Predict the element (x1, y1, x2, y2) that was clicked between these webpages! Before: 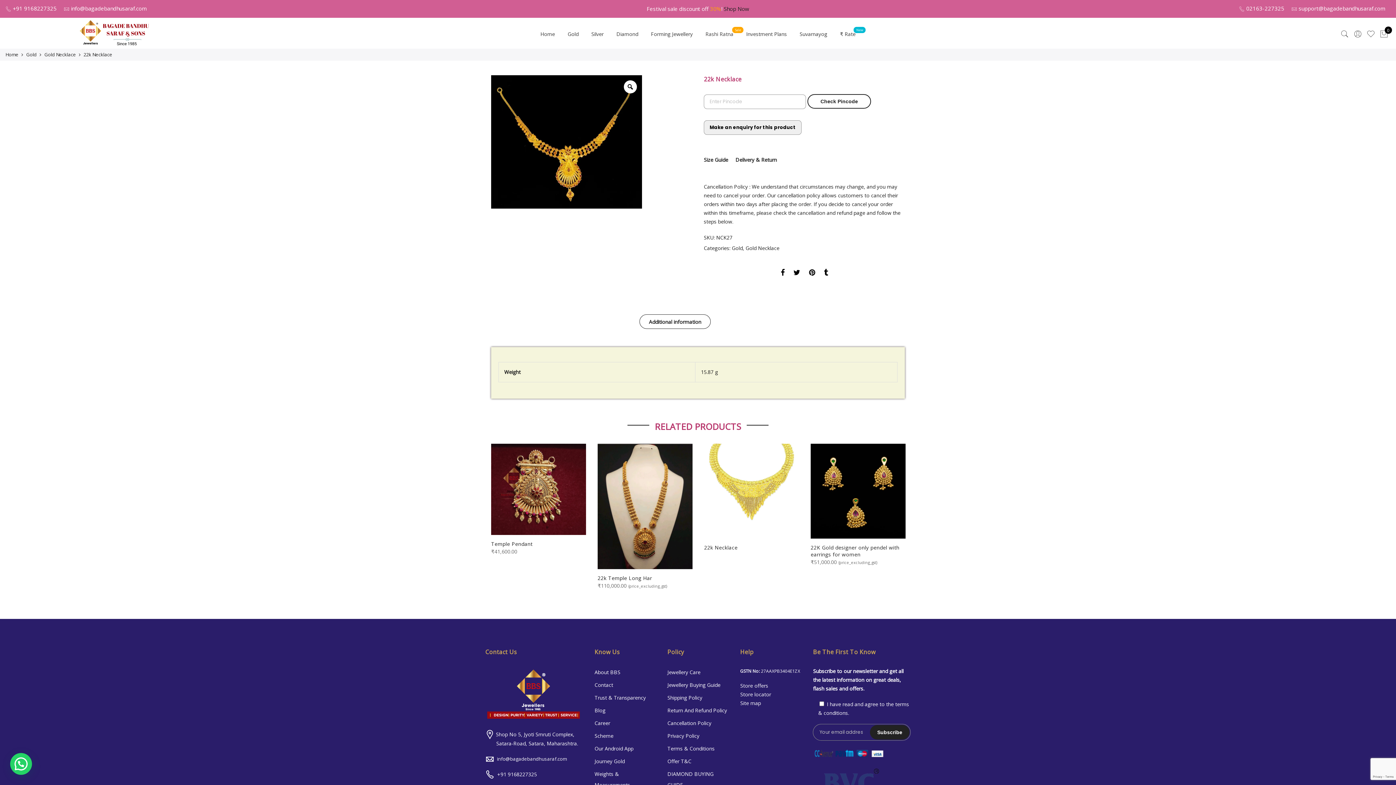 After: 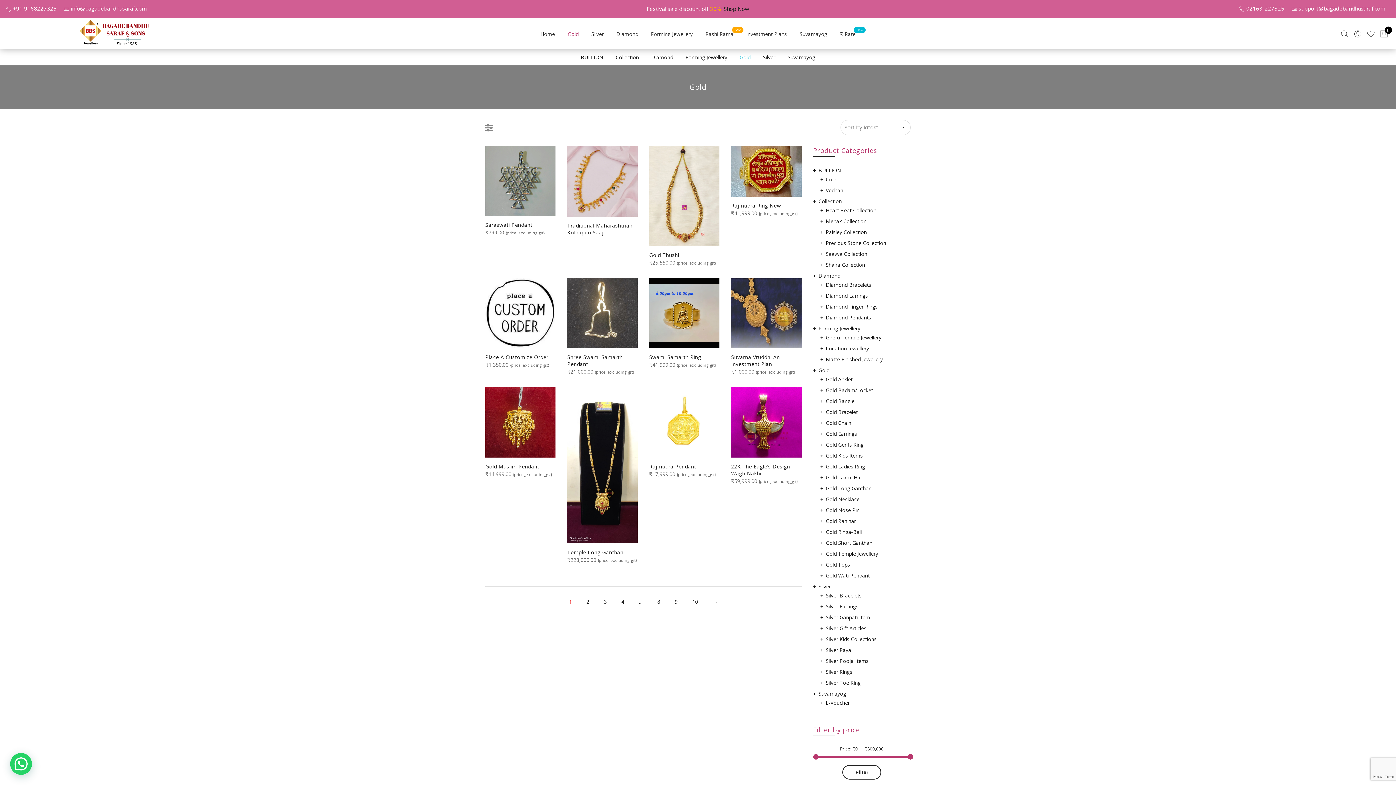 Action: bbox: (26, 51, 36, 57) label: Gold